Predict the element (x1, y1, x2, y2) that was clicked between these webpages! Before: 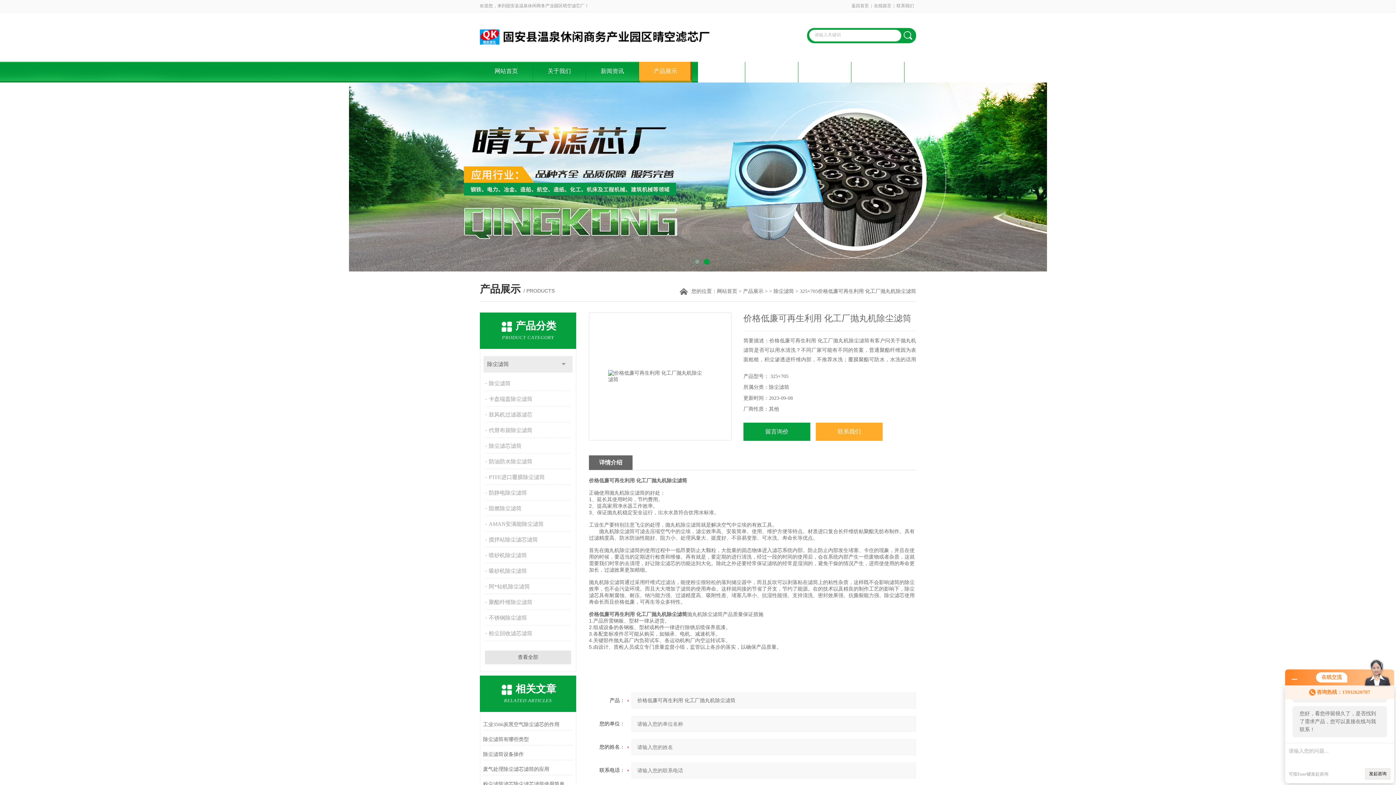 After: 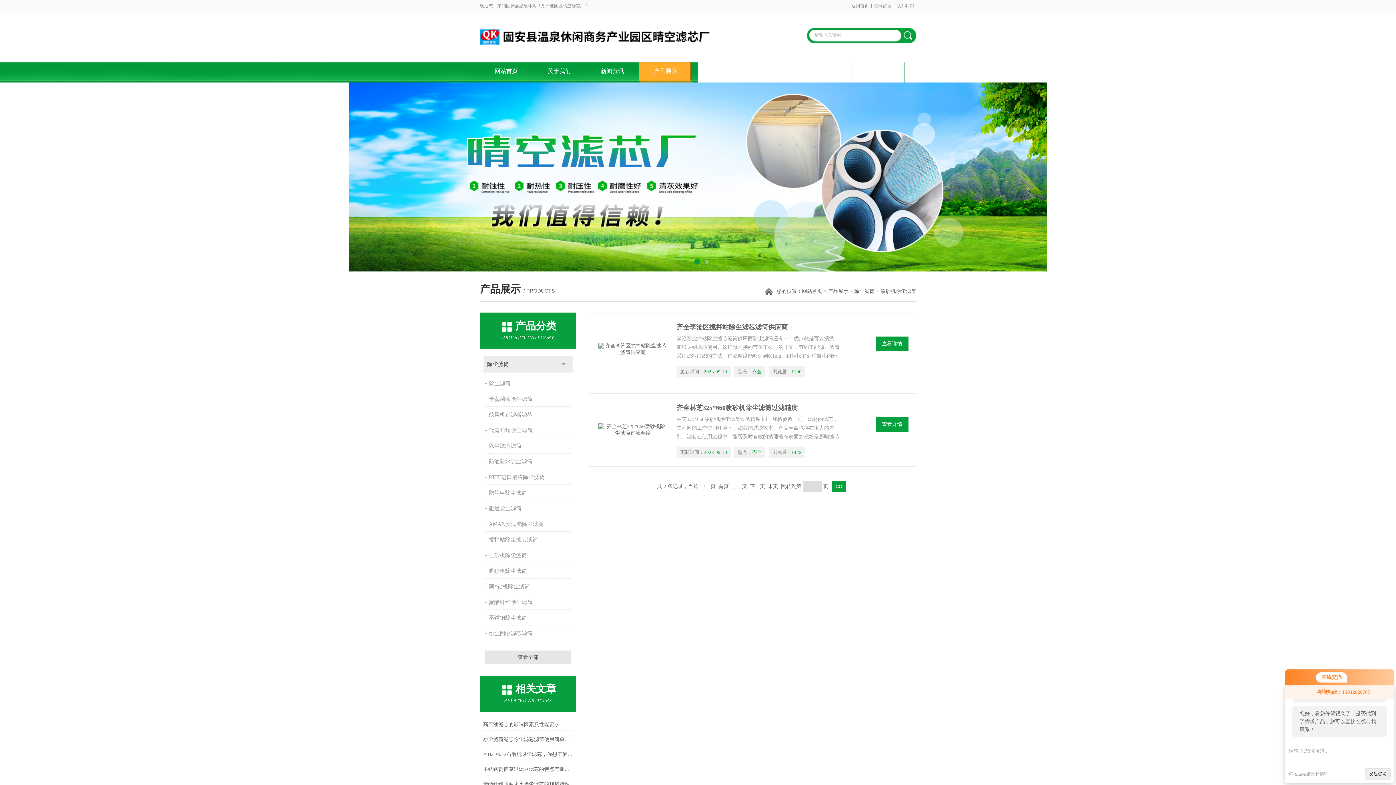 Action: bbox: (485, 548, 572, 562) label: 喷砂机除尘滤筒